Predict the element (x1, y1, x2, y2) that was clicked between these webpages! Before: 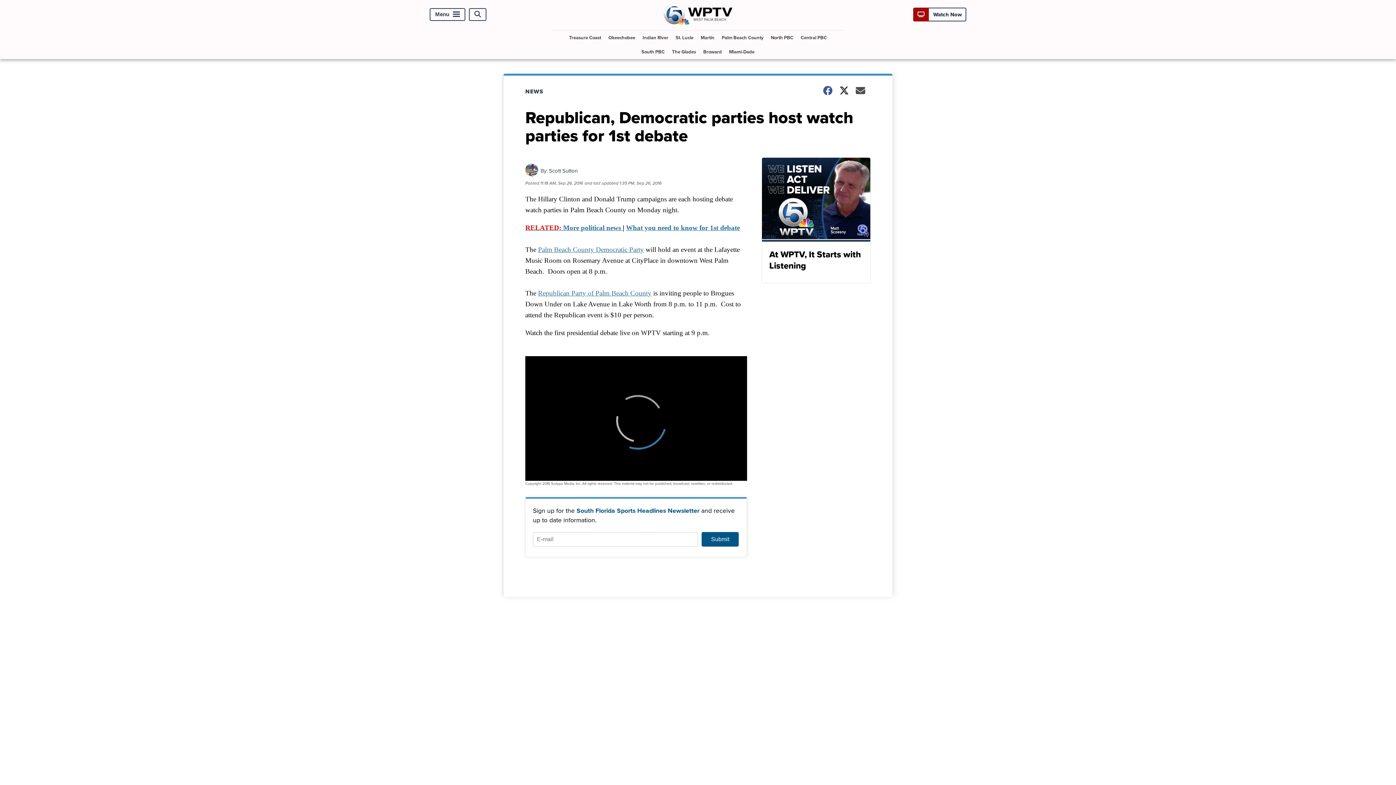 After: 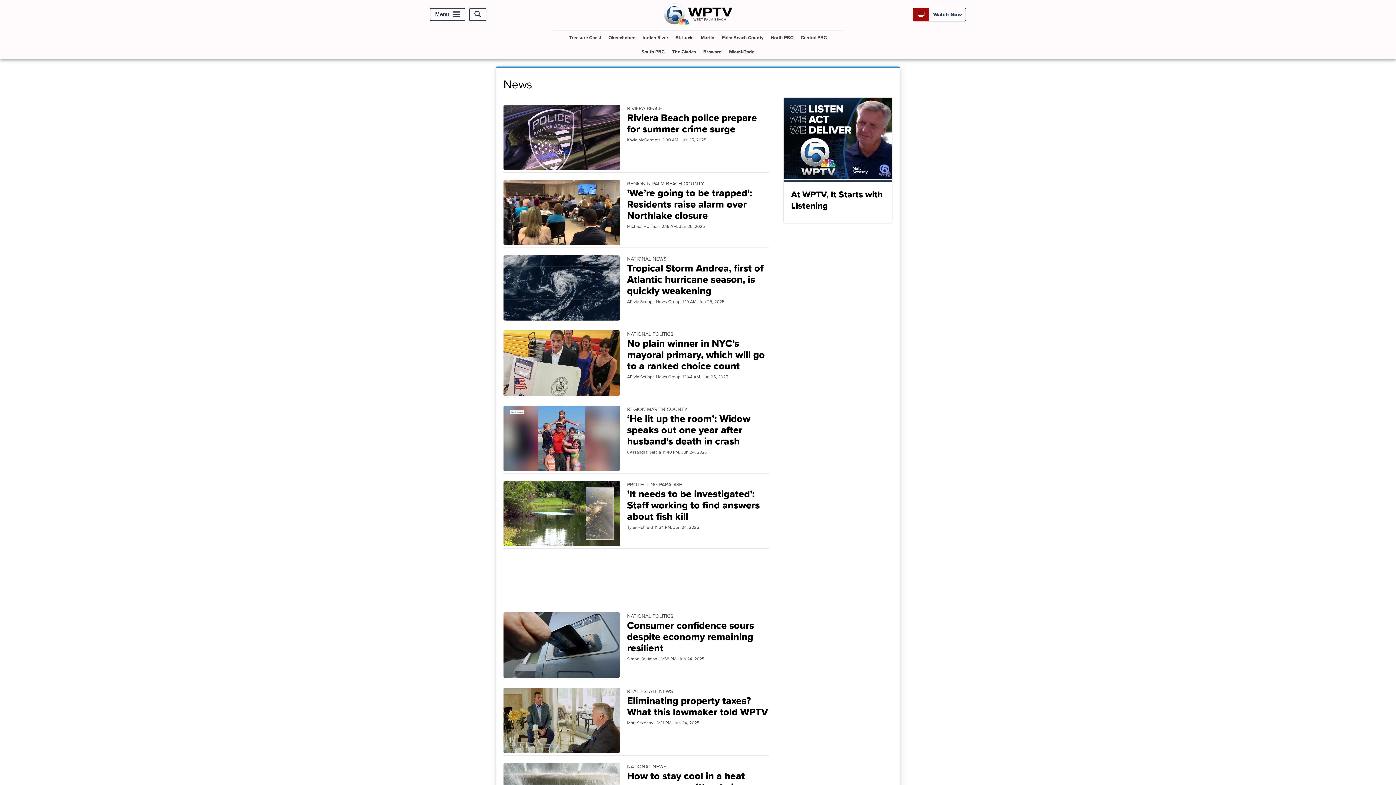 Action: bbox: (525, 87, 552, 95) label: NEWS